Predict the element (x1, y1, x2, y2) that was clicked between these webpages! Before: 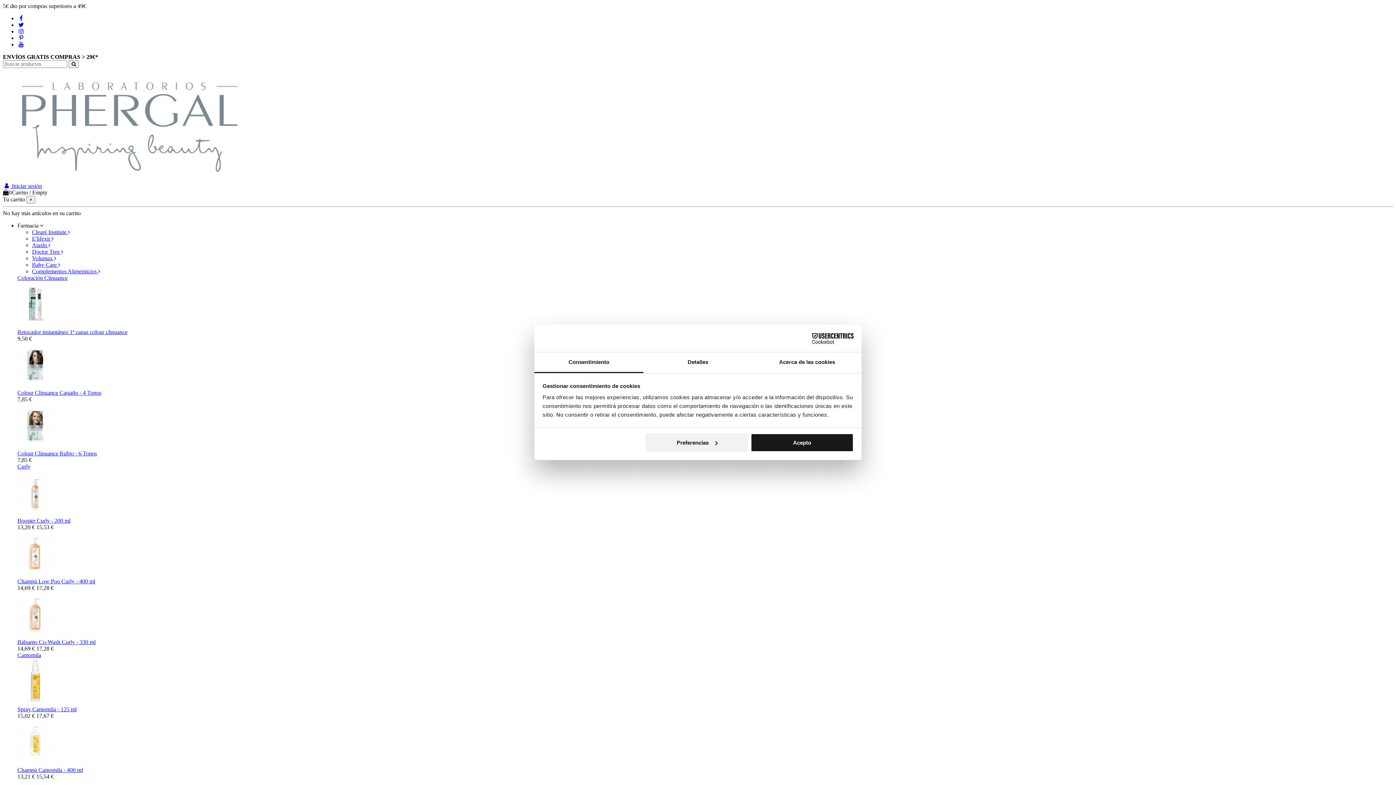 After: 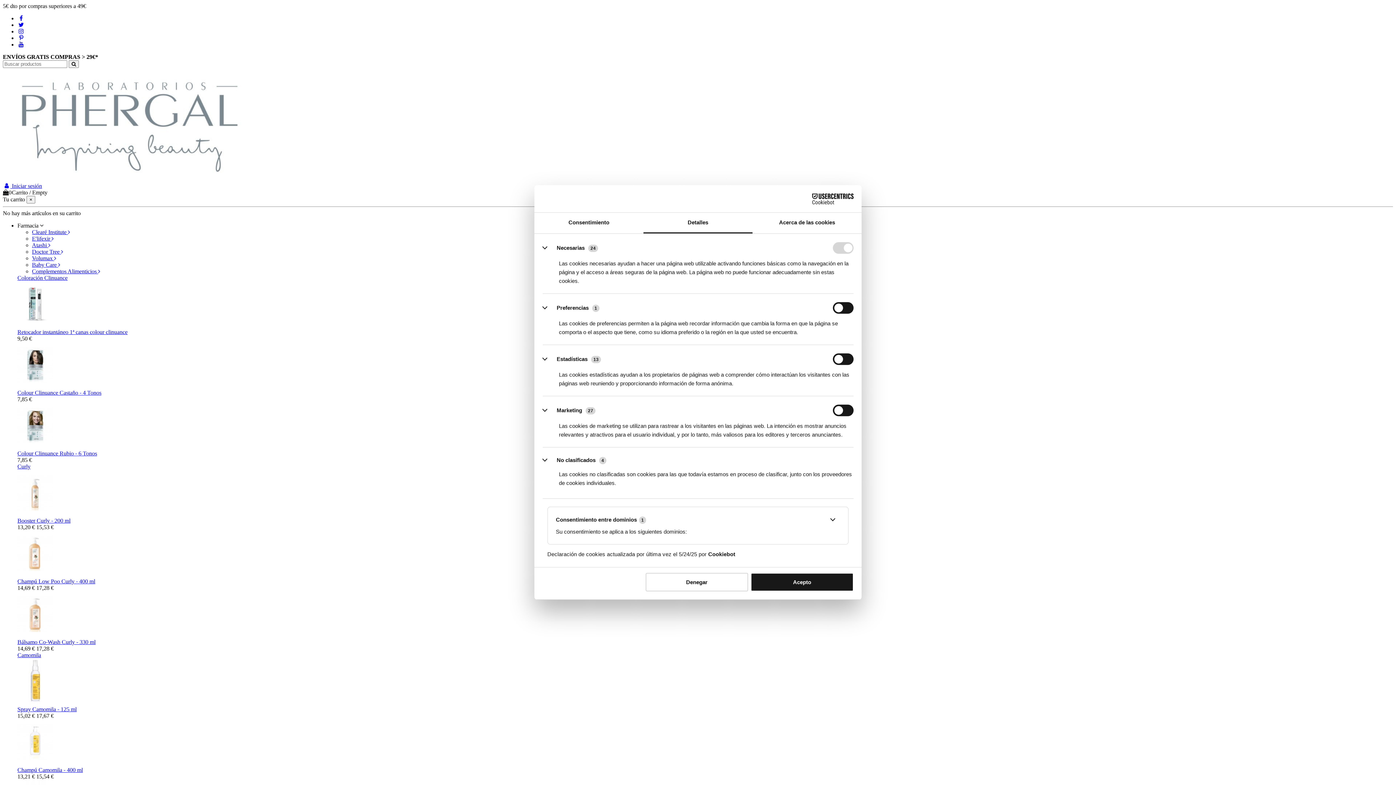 Action: label: Detalles bbox: (643, 352, 752, 373)